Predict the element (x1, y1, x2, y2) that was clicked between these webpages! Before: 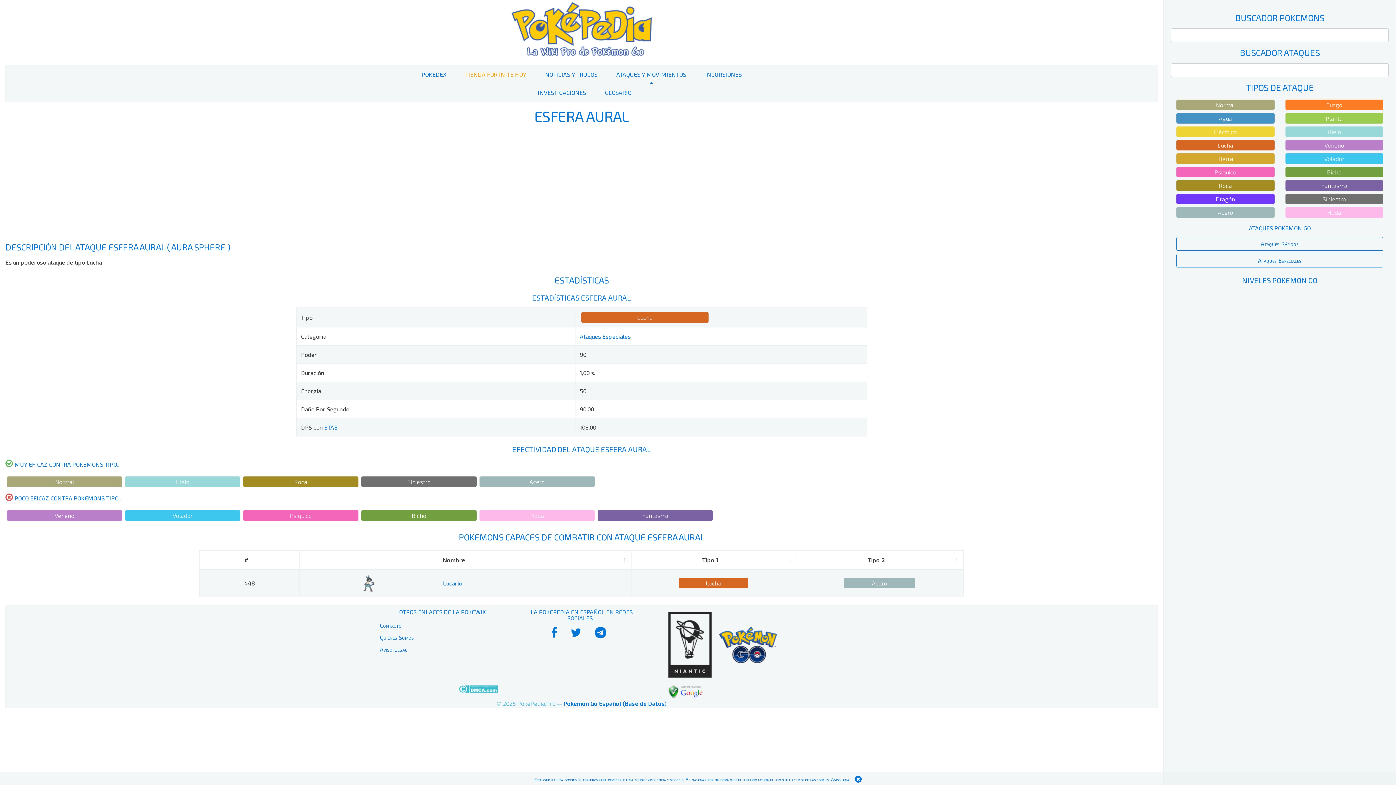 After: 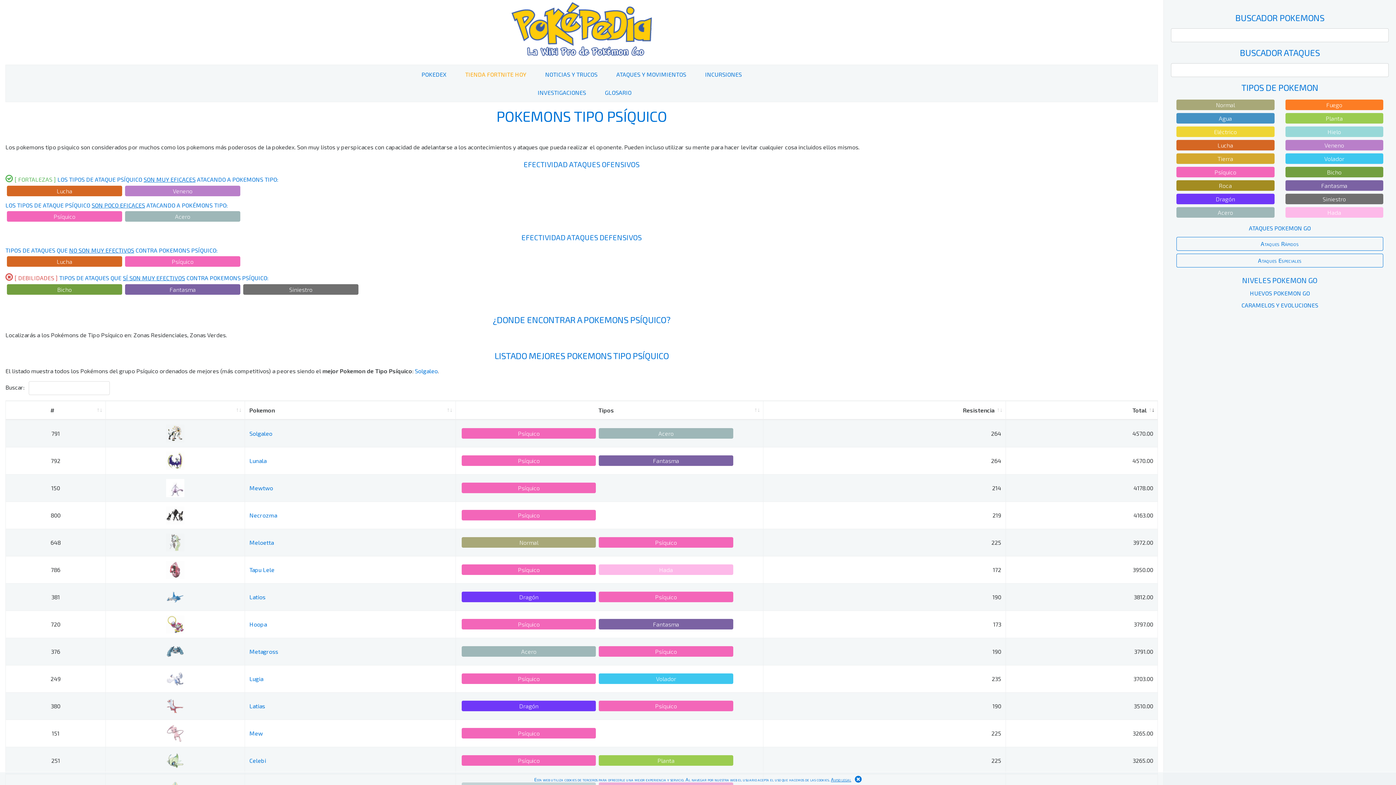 Action: label: Psíquico bbox: (243, 510, 358, 521)